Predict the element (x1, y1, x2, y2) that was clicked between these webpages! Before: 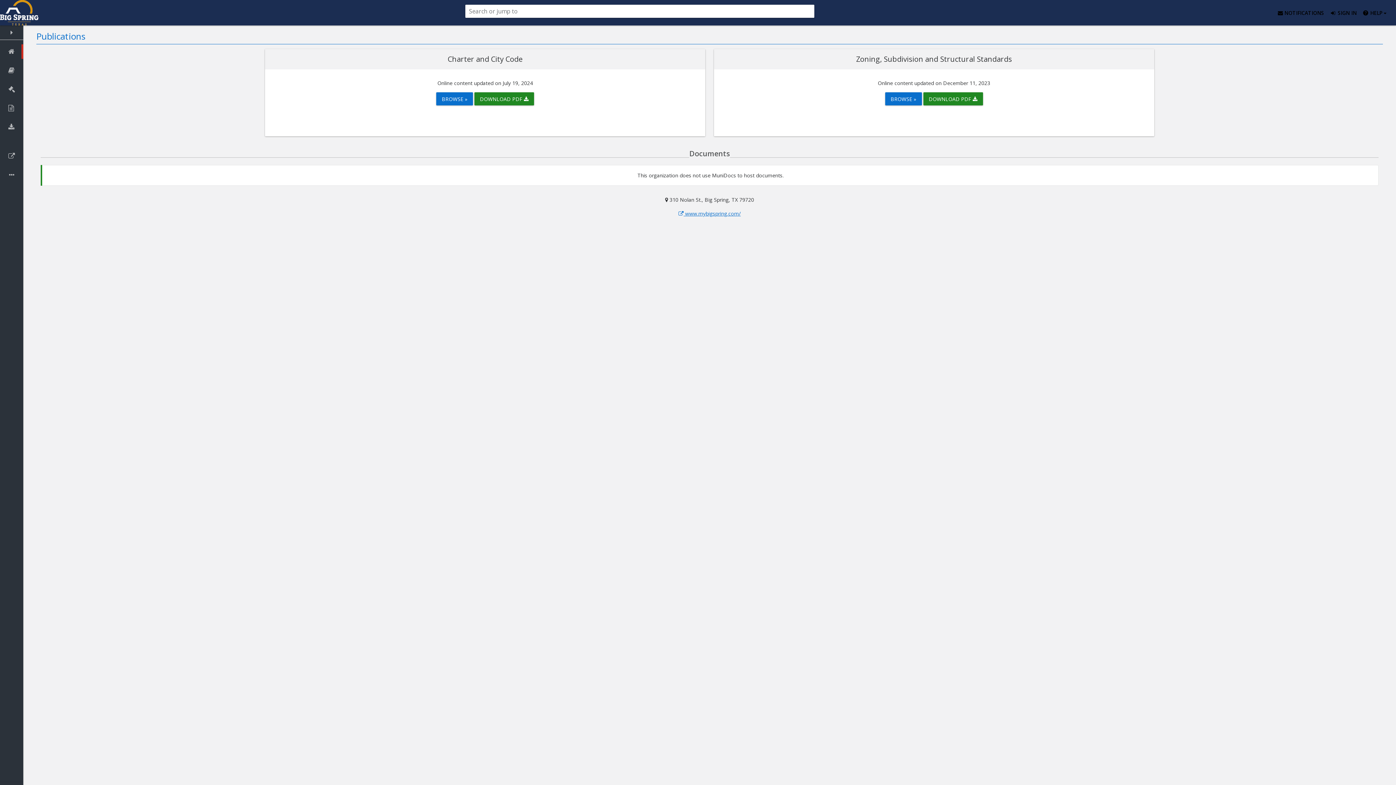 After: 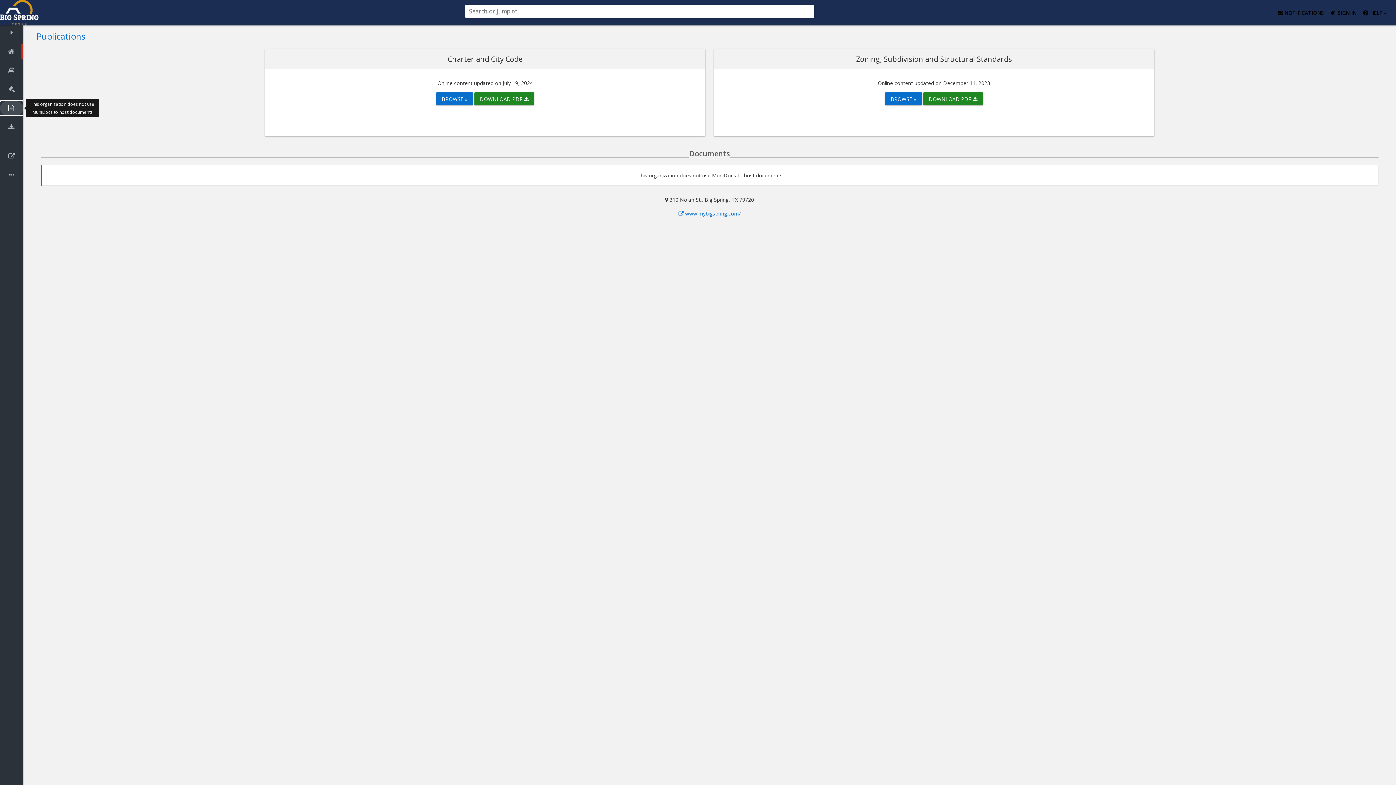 Action: bbox: (0, 101, 23, 115) label: This organization does not use MuniDocs to host documents